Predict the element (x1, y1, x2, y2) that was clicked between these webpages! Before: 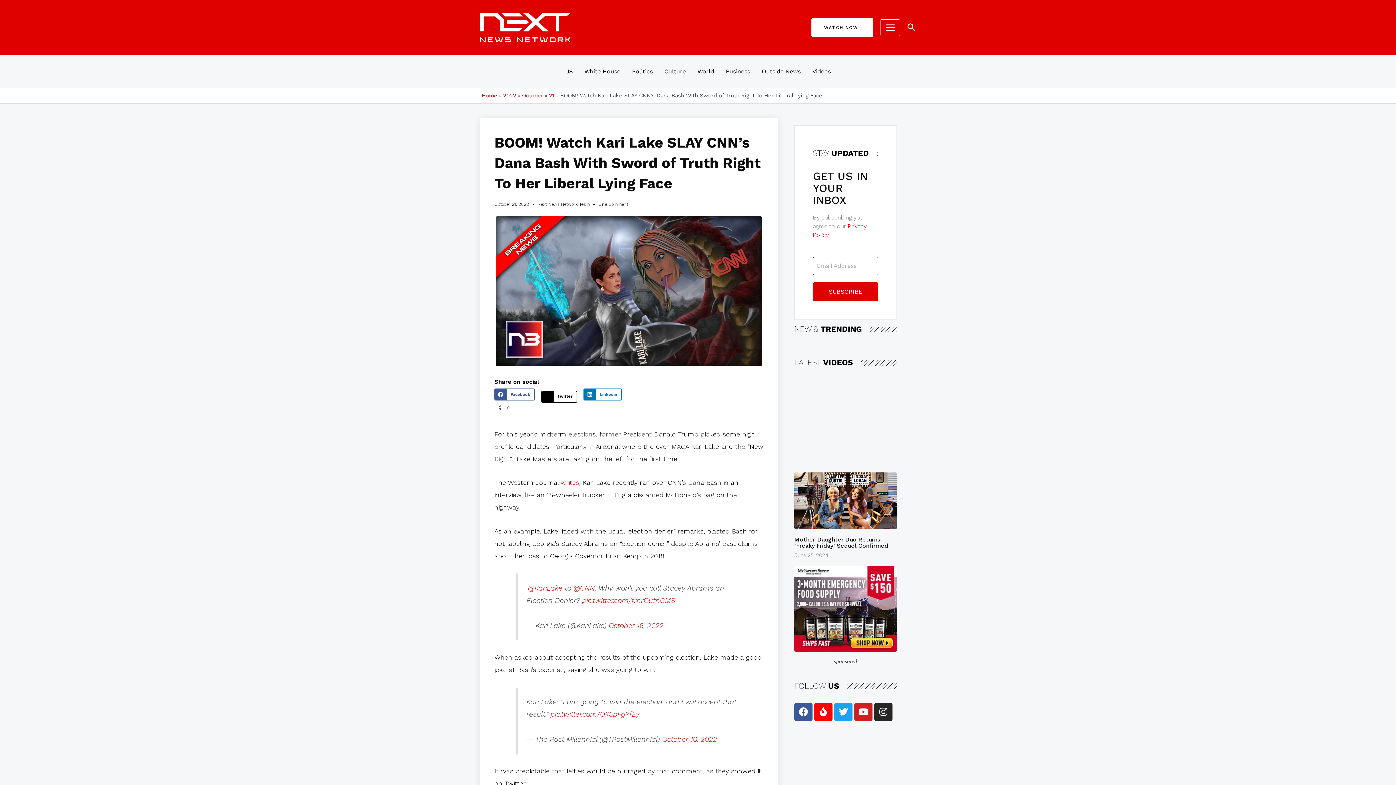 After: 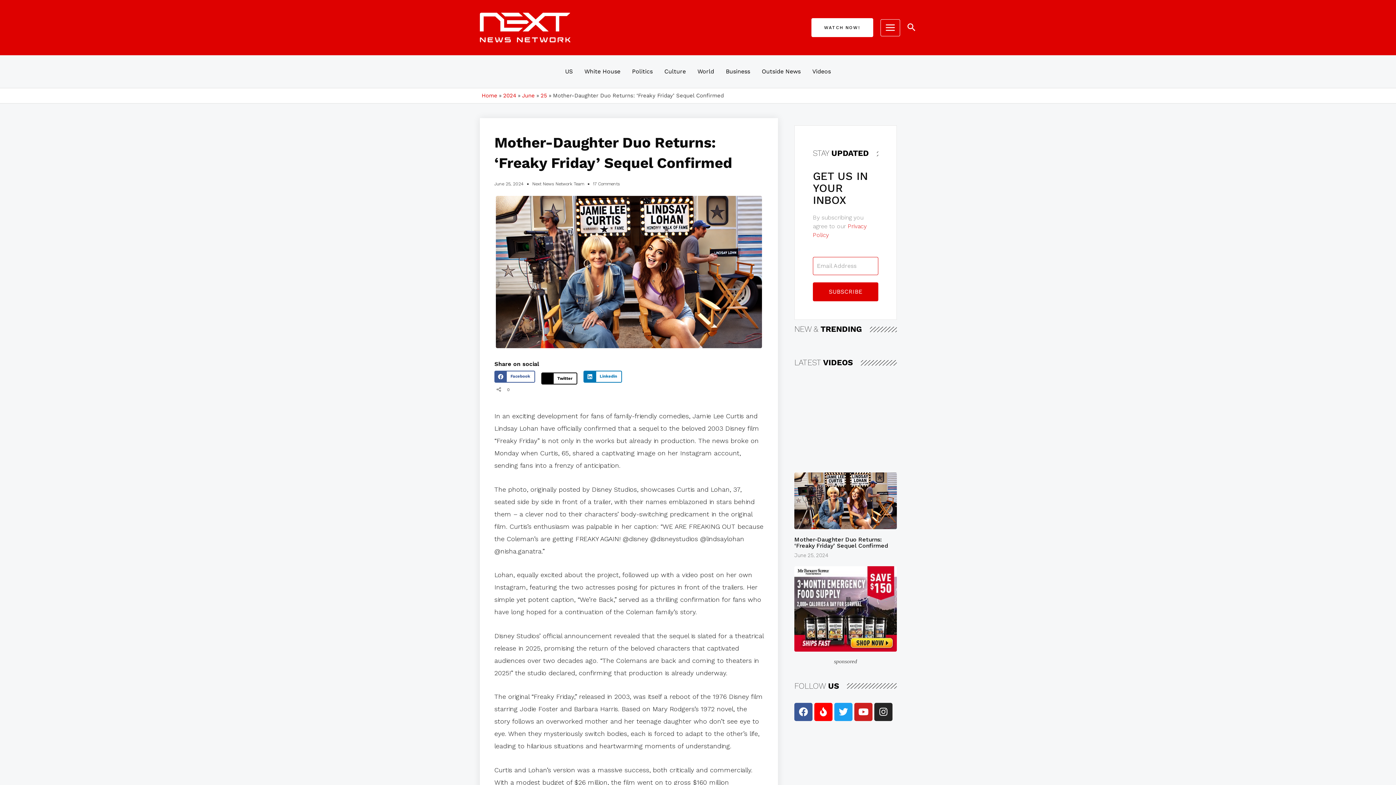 Action: bbox: (794, 472, 897, 529)